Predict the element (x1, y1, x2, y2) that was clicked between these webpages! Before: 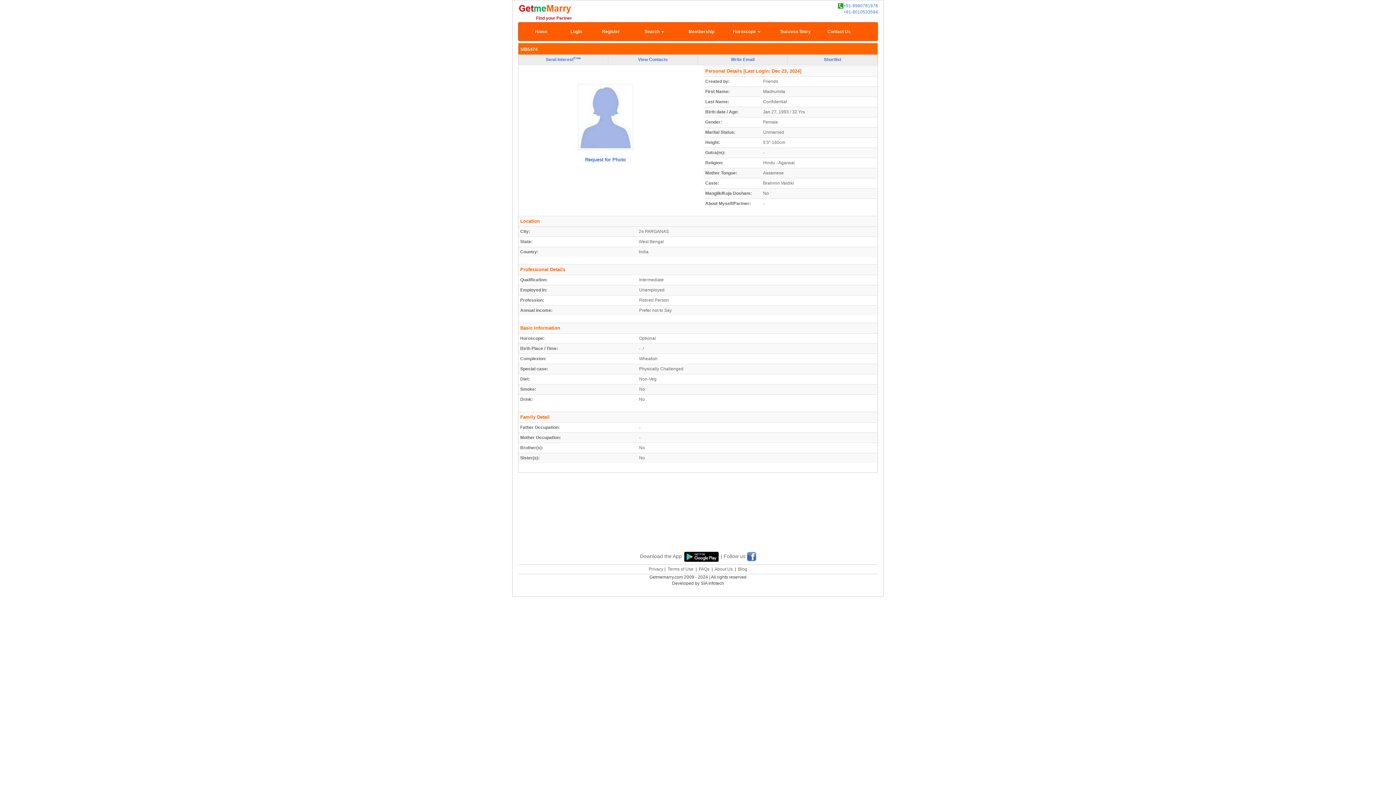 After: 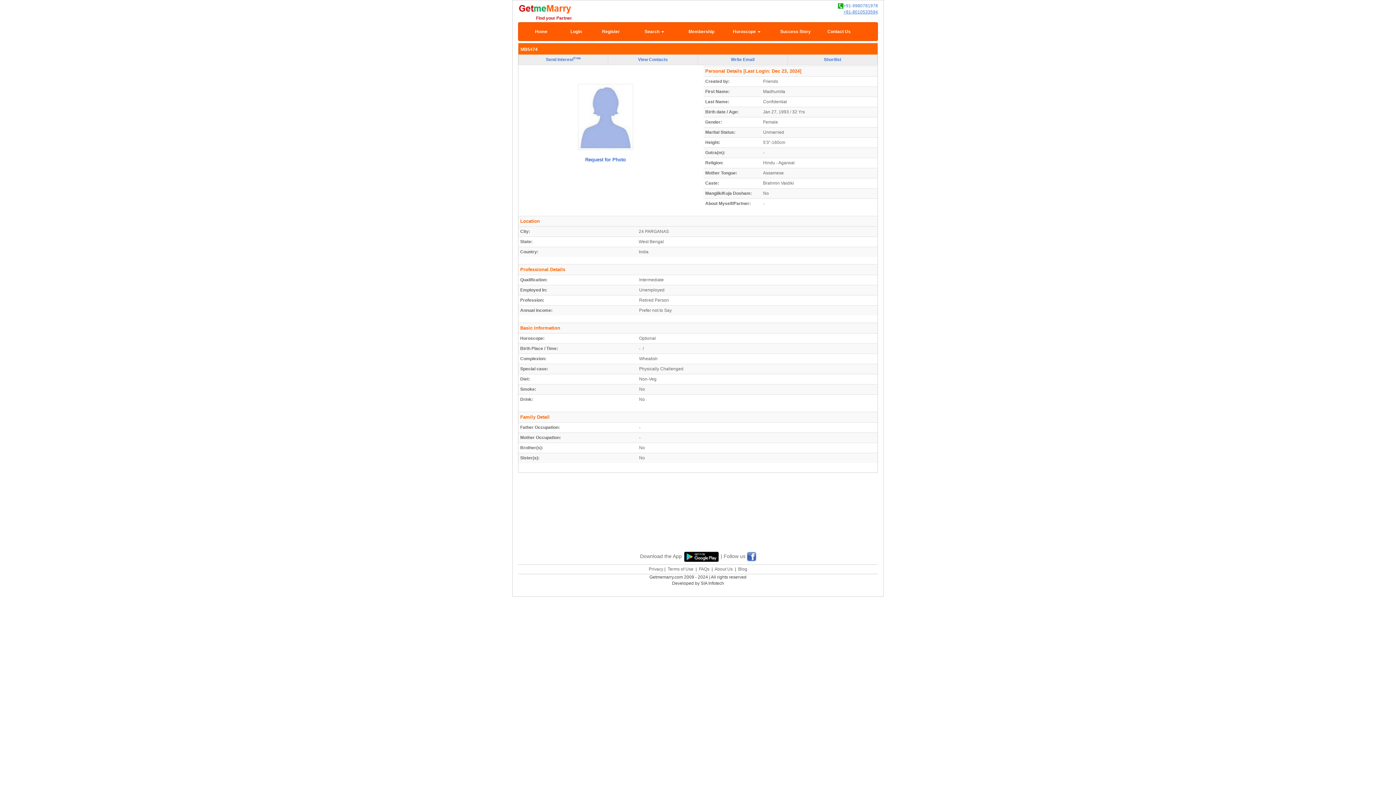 Action: bbox: (843, 9, 878, 15) label: +91-8010533594